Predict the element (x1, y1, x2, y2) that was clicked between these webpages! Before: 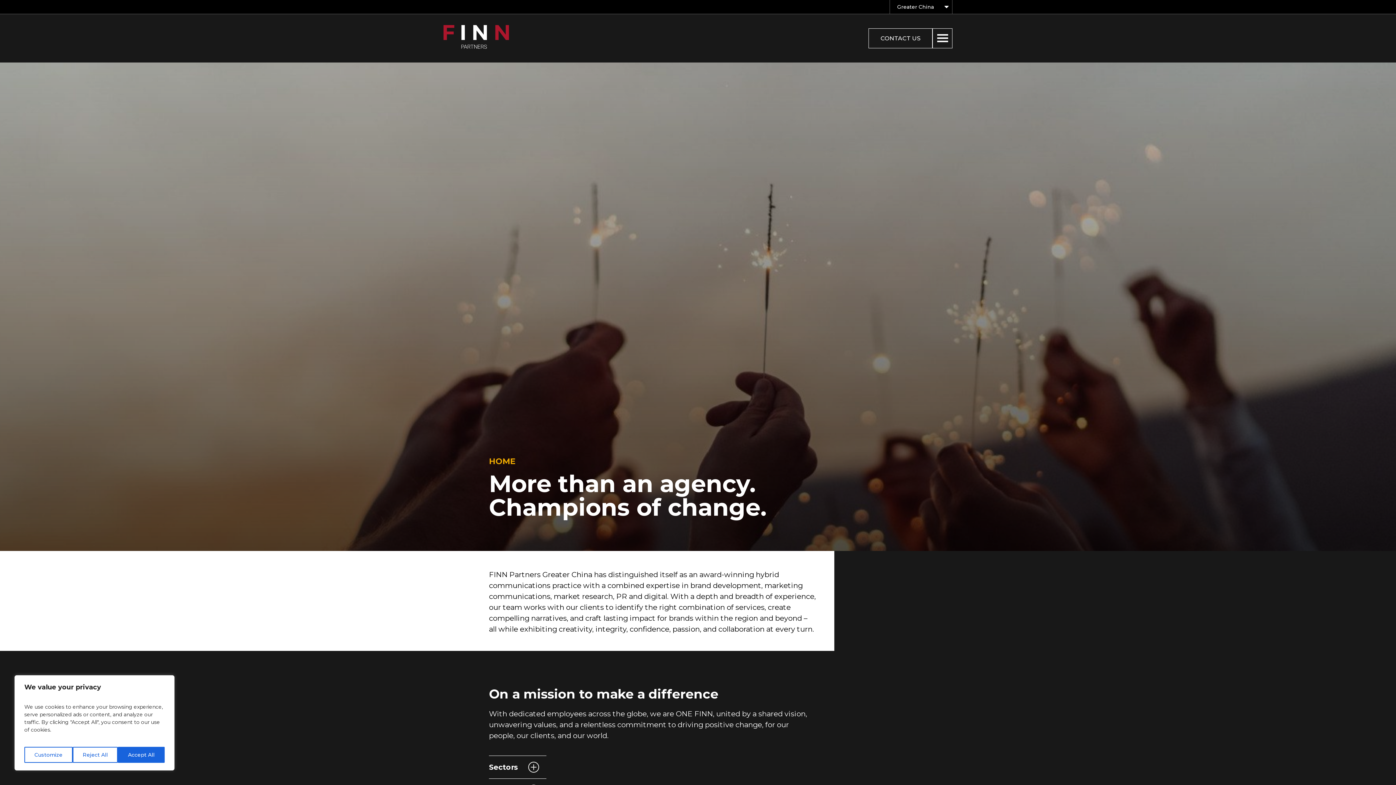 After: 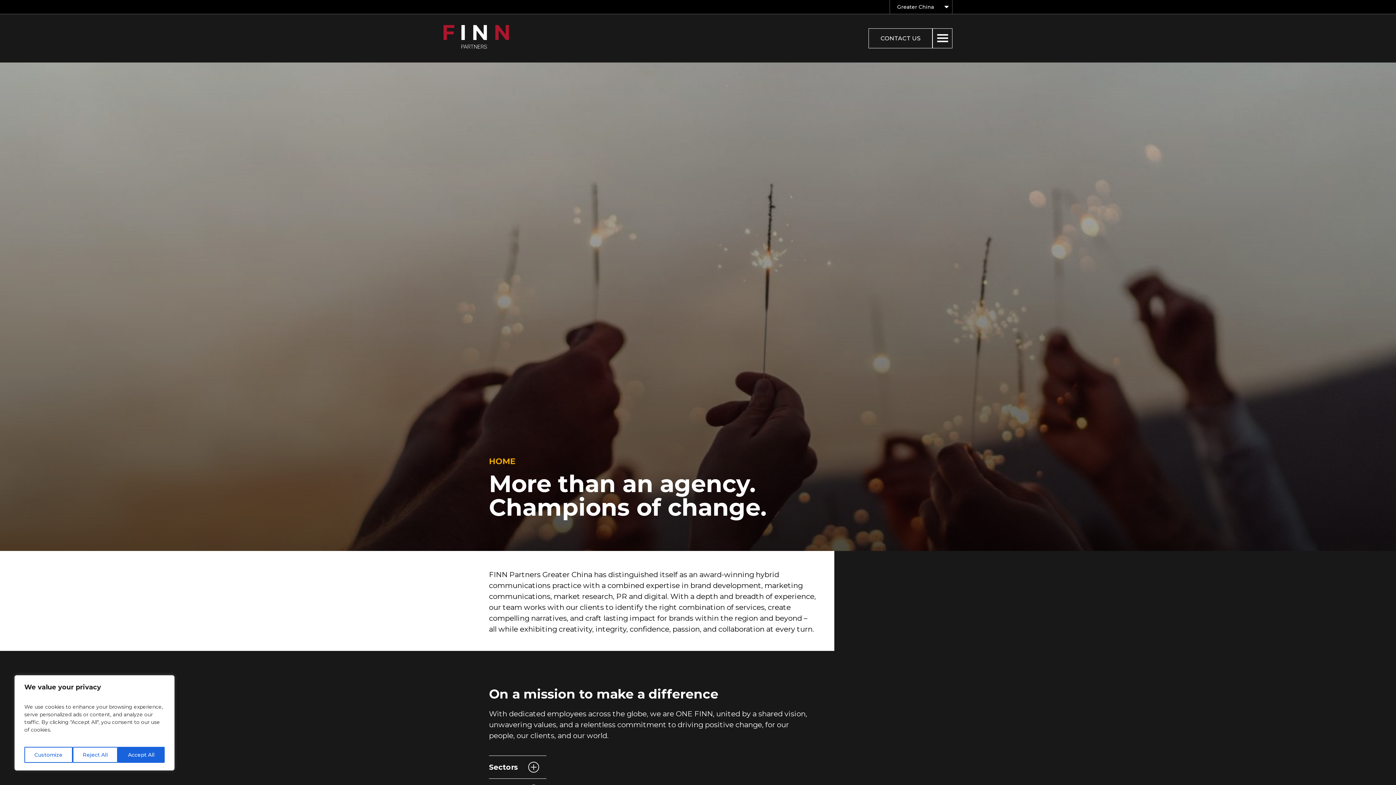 Action: label: FINN Partners Logo bbox: (443, 41, 509, 50)